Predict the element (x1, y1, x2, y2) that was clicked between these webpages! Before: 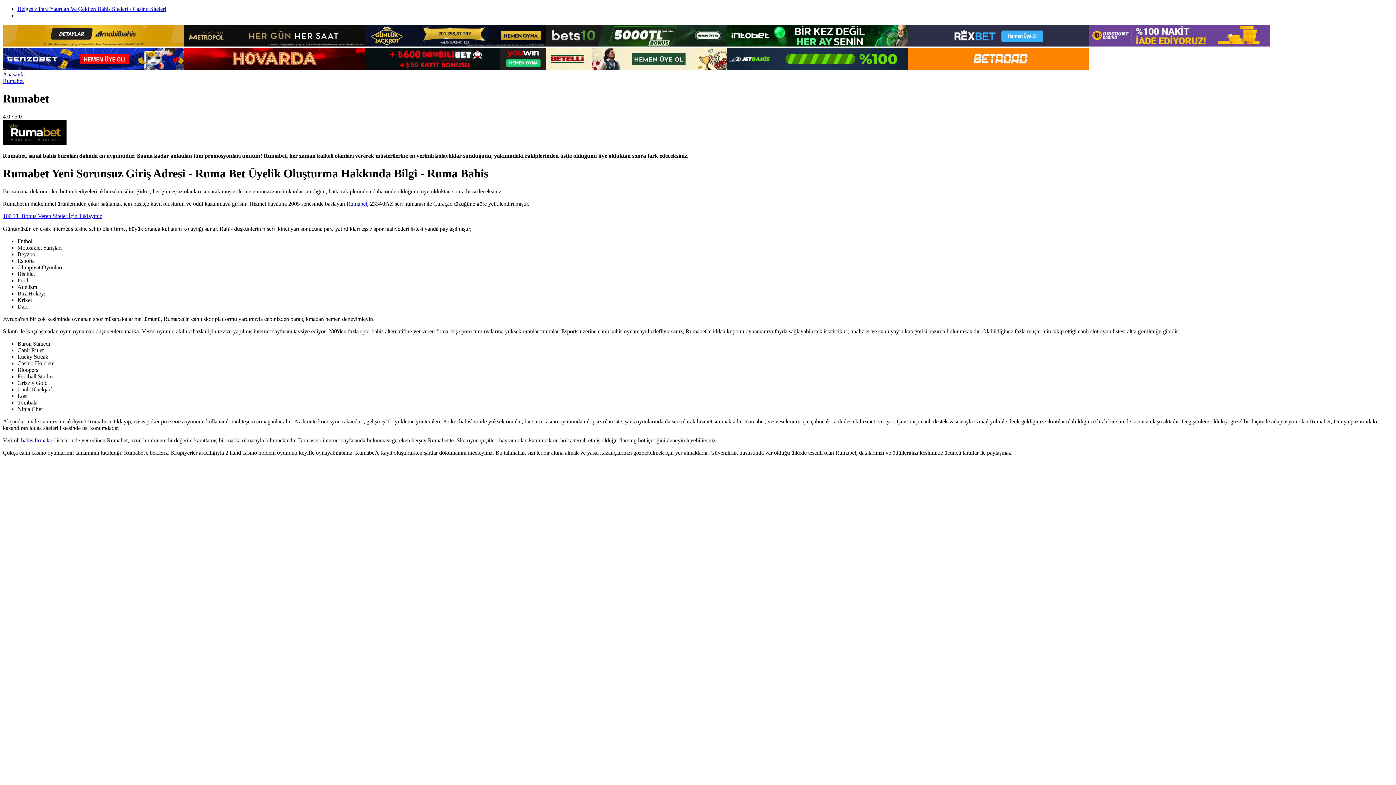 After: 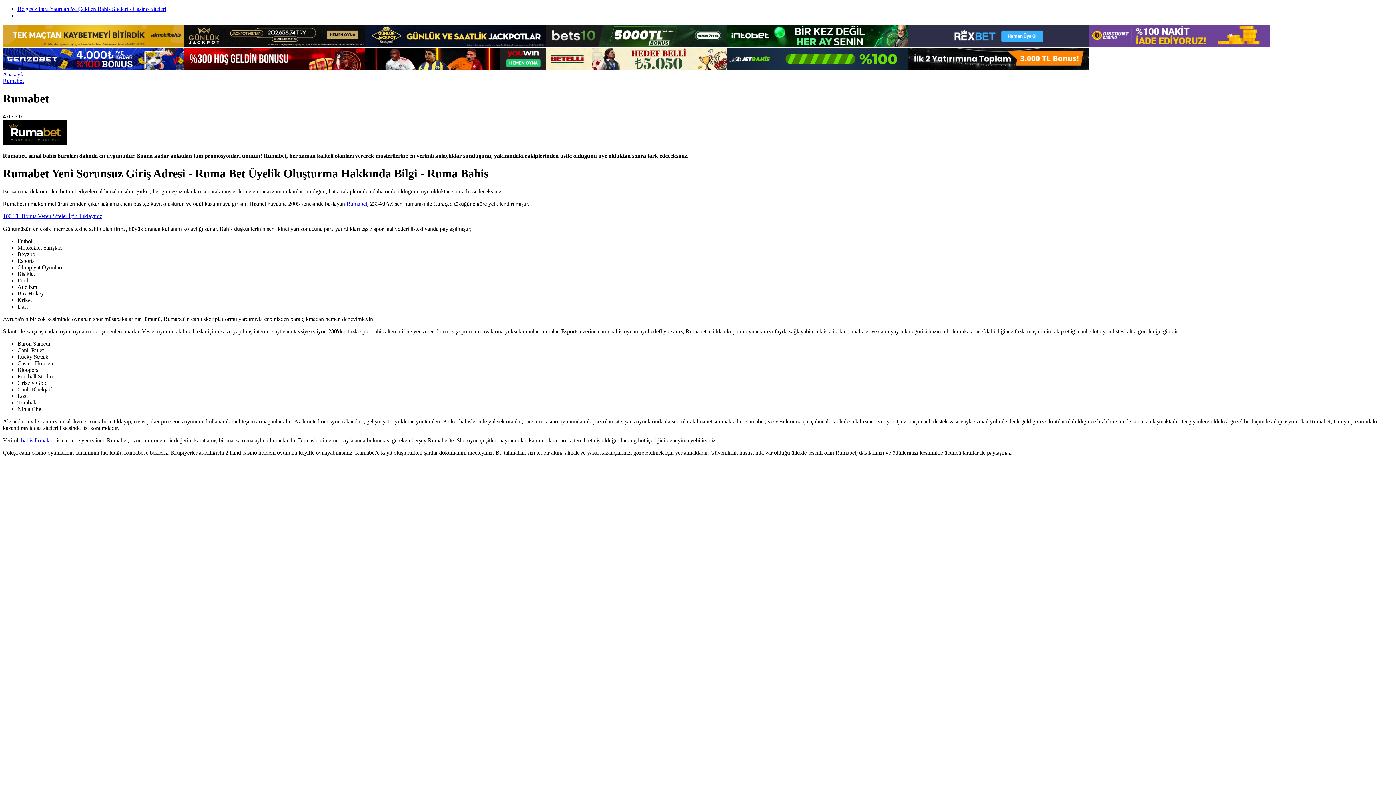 Action: label: Rumabet bbox: (346, 200, 367, 206)